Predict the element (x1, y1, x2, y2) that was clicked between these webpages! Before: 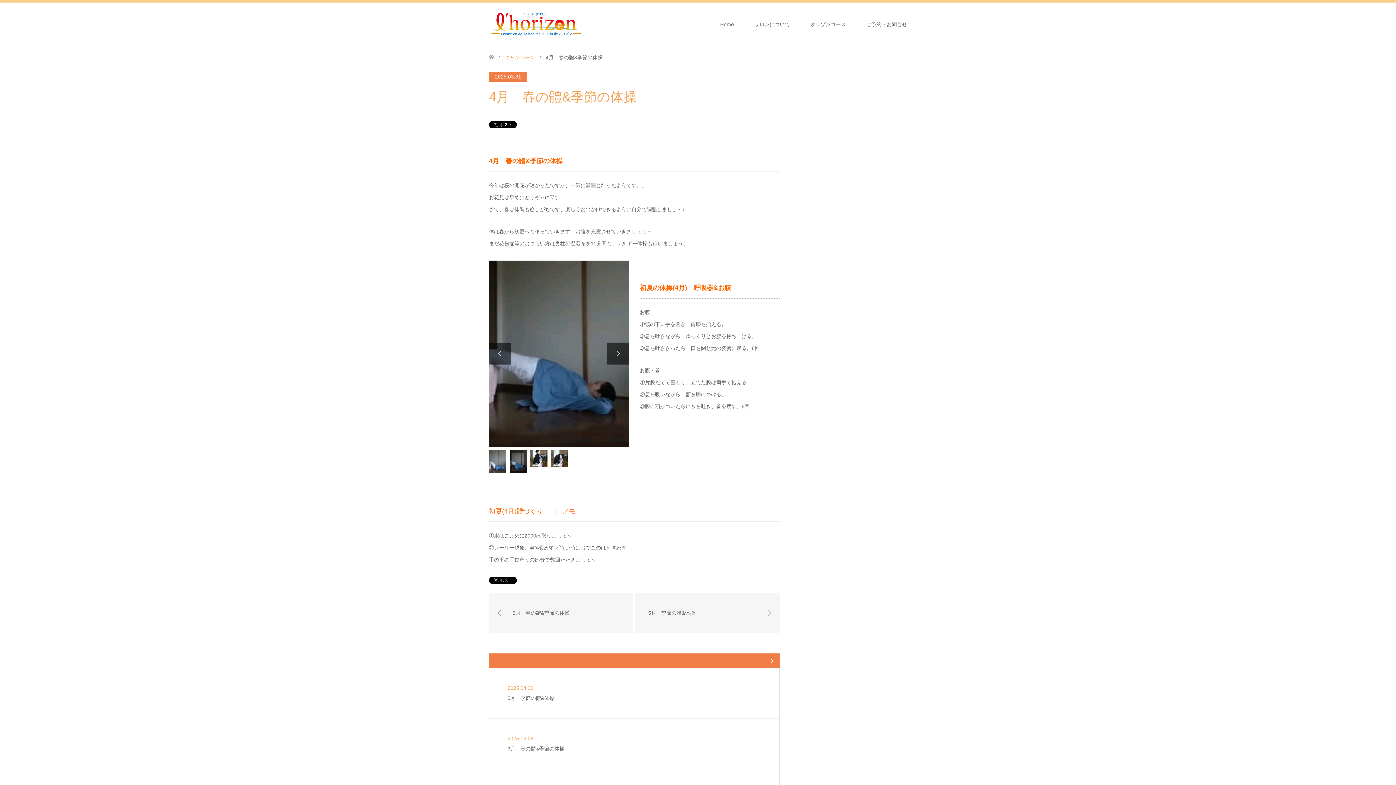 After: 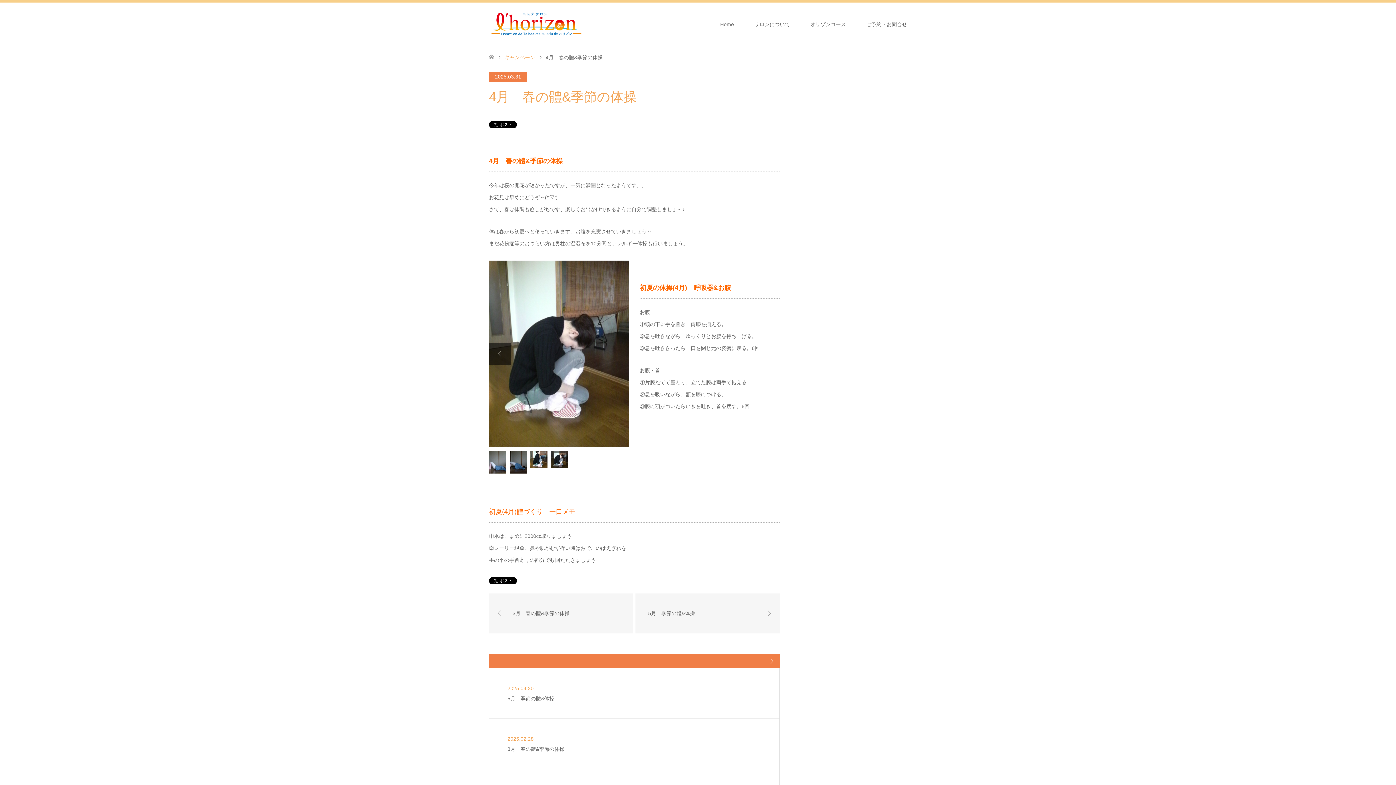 Action: bbox: (607, 342, 629, 364) label: 